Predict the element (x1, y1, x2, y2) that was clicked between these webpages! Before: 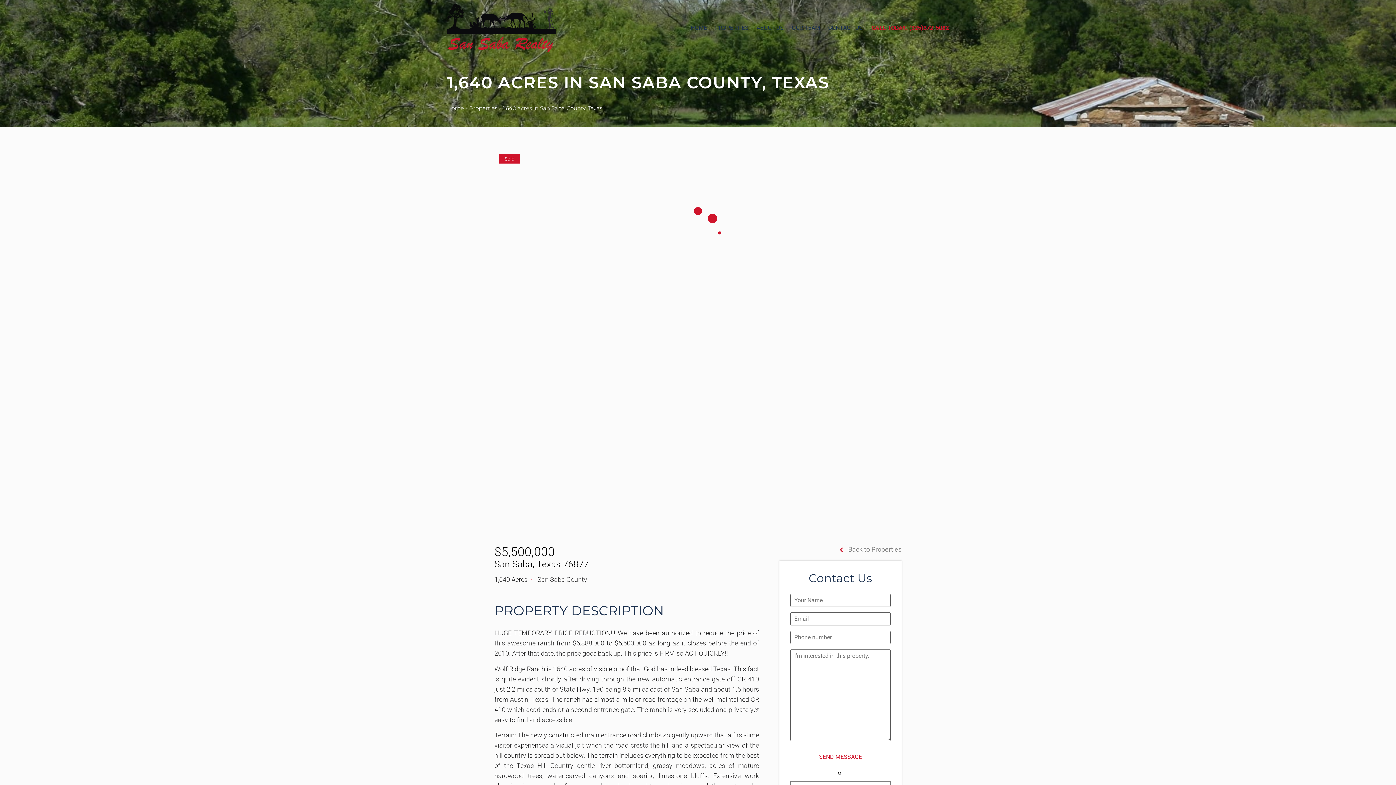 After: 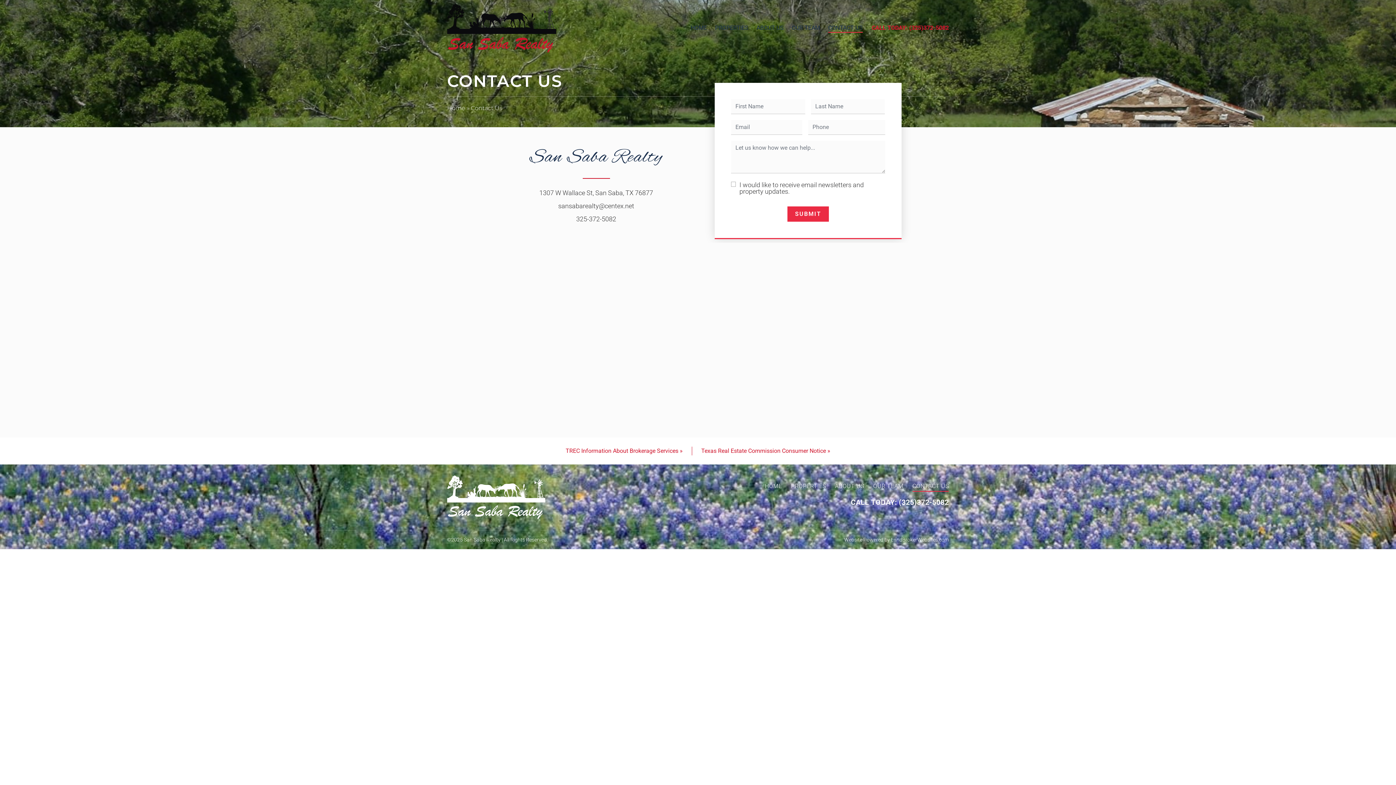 Action: label: CONTACT US bbox: (828, 23, 862, 32)